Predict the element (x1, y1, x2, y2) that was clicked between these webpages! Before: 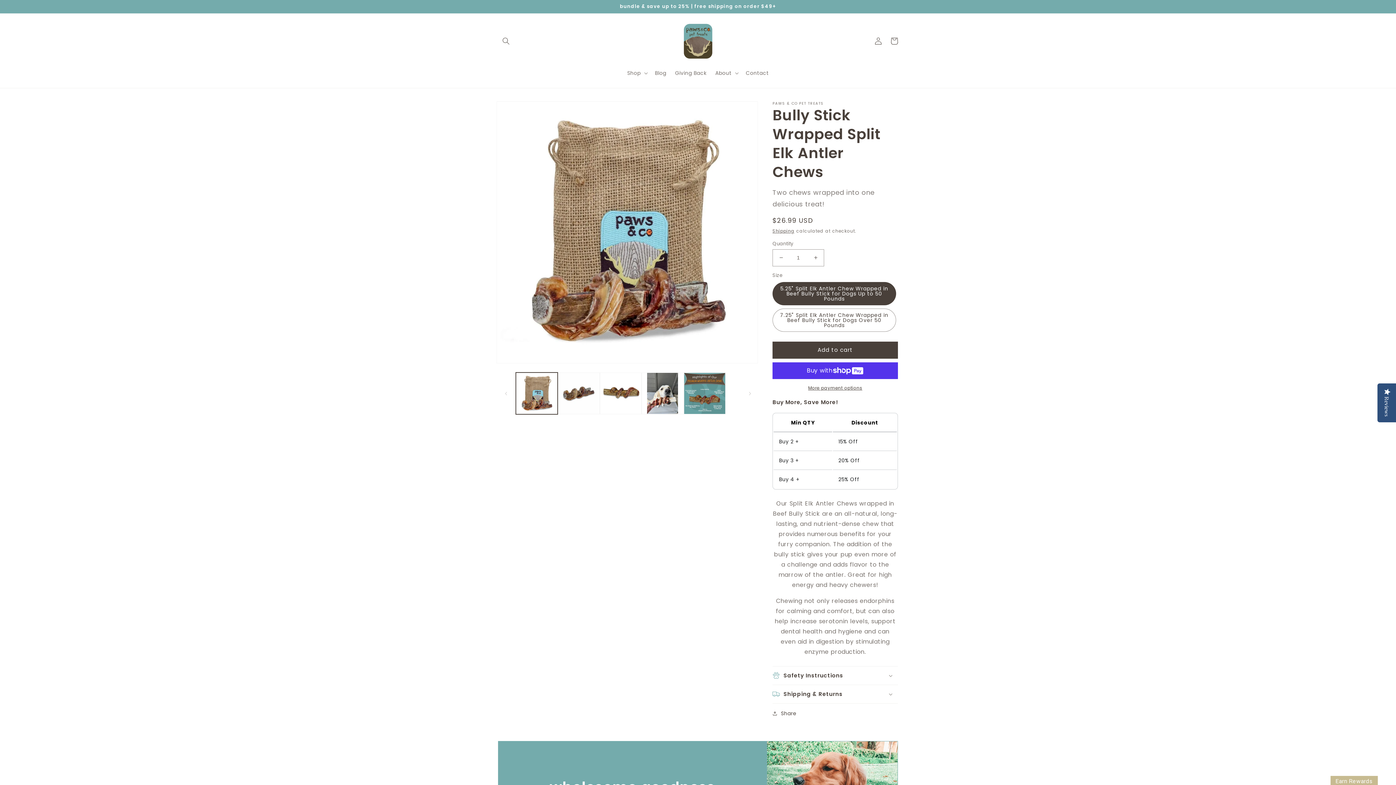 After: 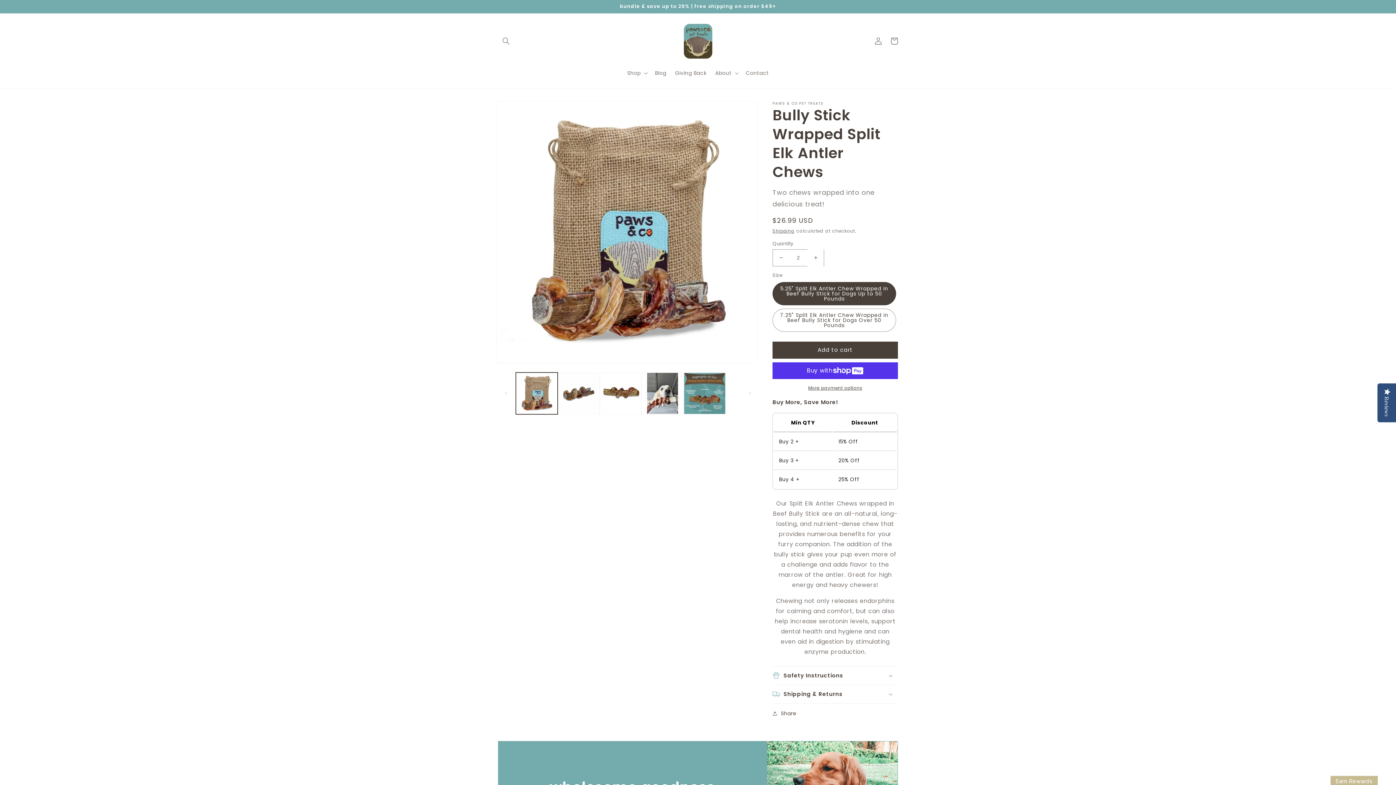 Action: label: Increase quantity for Bully Stick Wrapped Split Elk Antler Chews bbox: (807, 249, 824, 266)